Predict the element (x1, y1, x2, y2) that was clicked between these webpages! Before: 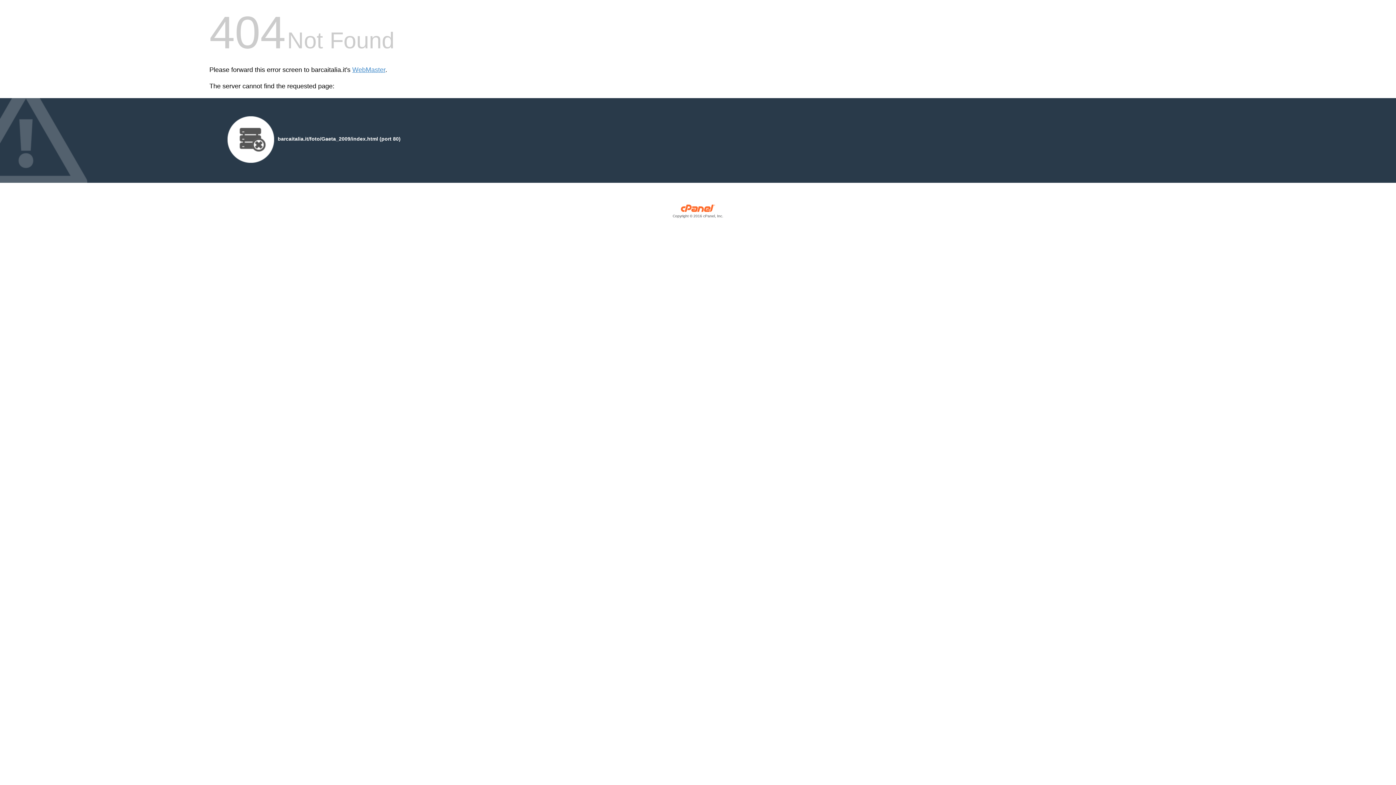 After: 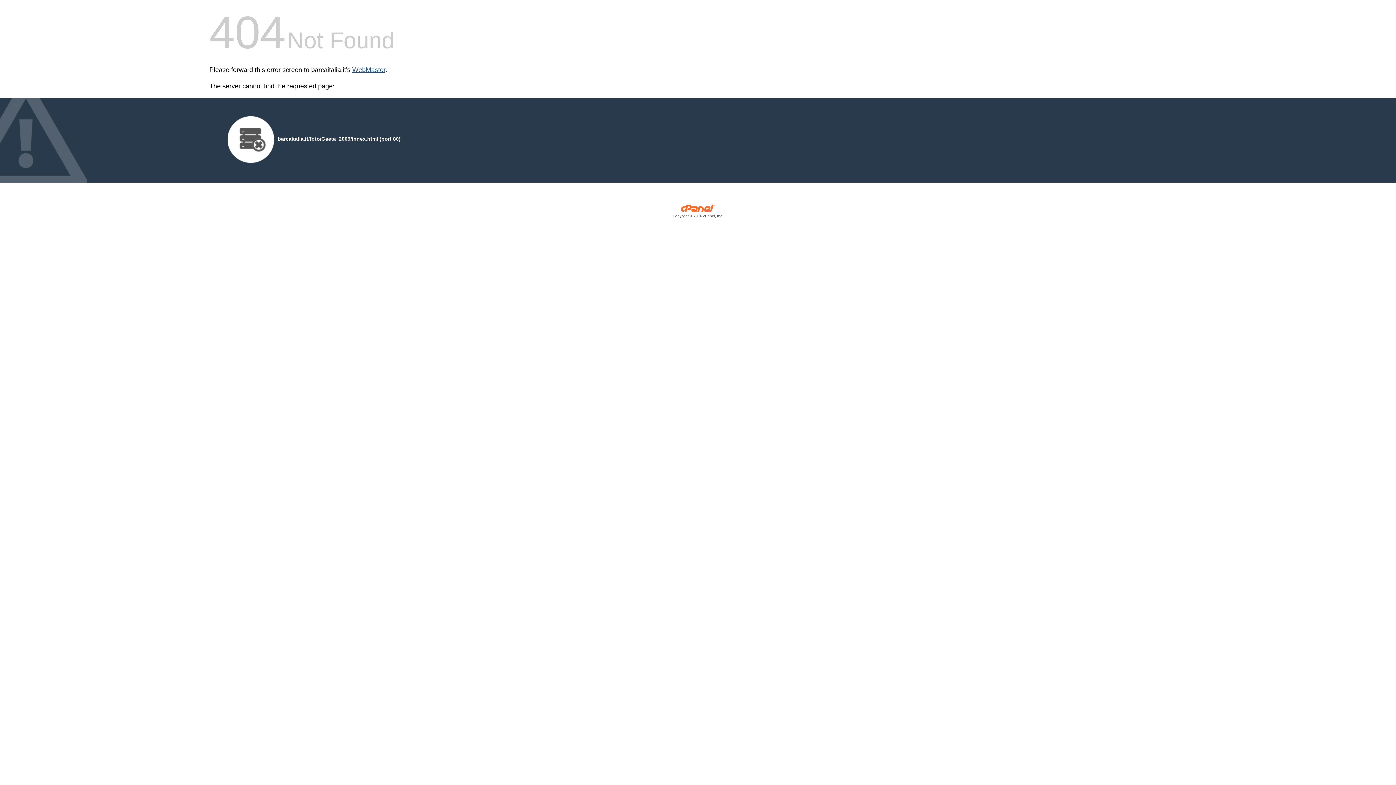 Action: label: WebMaster bbox: (352, 66, 385, 73)